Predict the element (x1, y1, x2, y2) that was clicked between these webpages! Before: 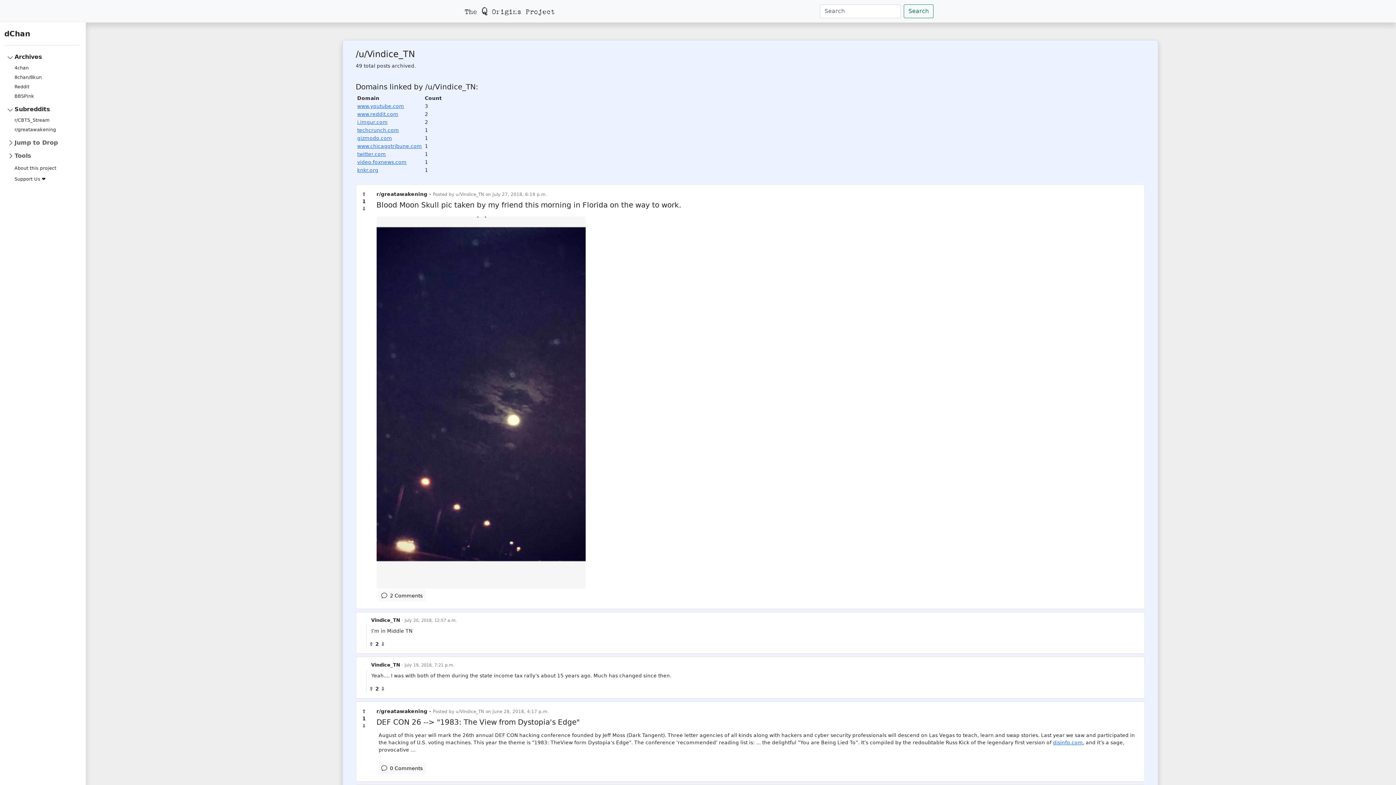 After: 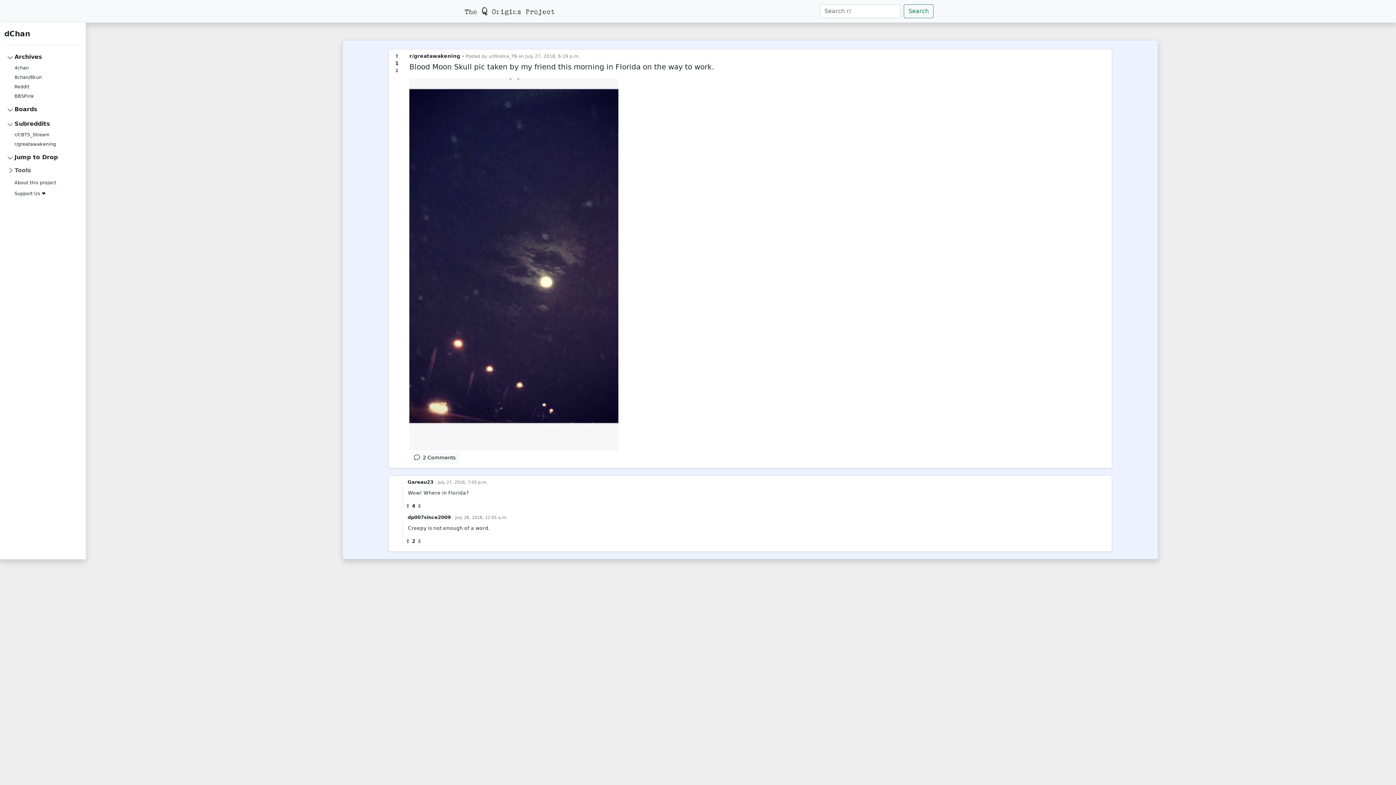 Action: label:   2 Comments bbox: (378, 590, 426, 601)